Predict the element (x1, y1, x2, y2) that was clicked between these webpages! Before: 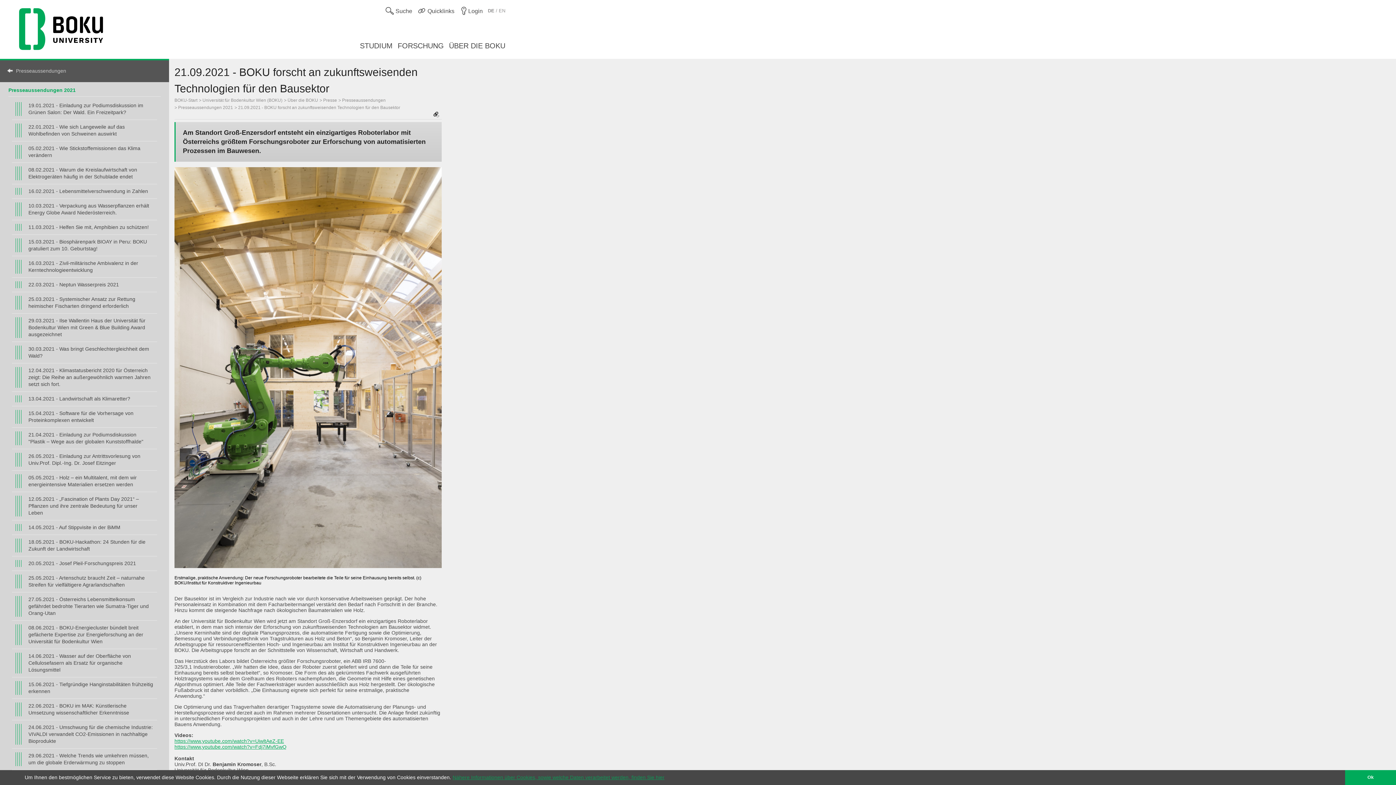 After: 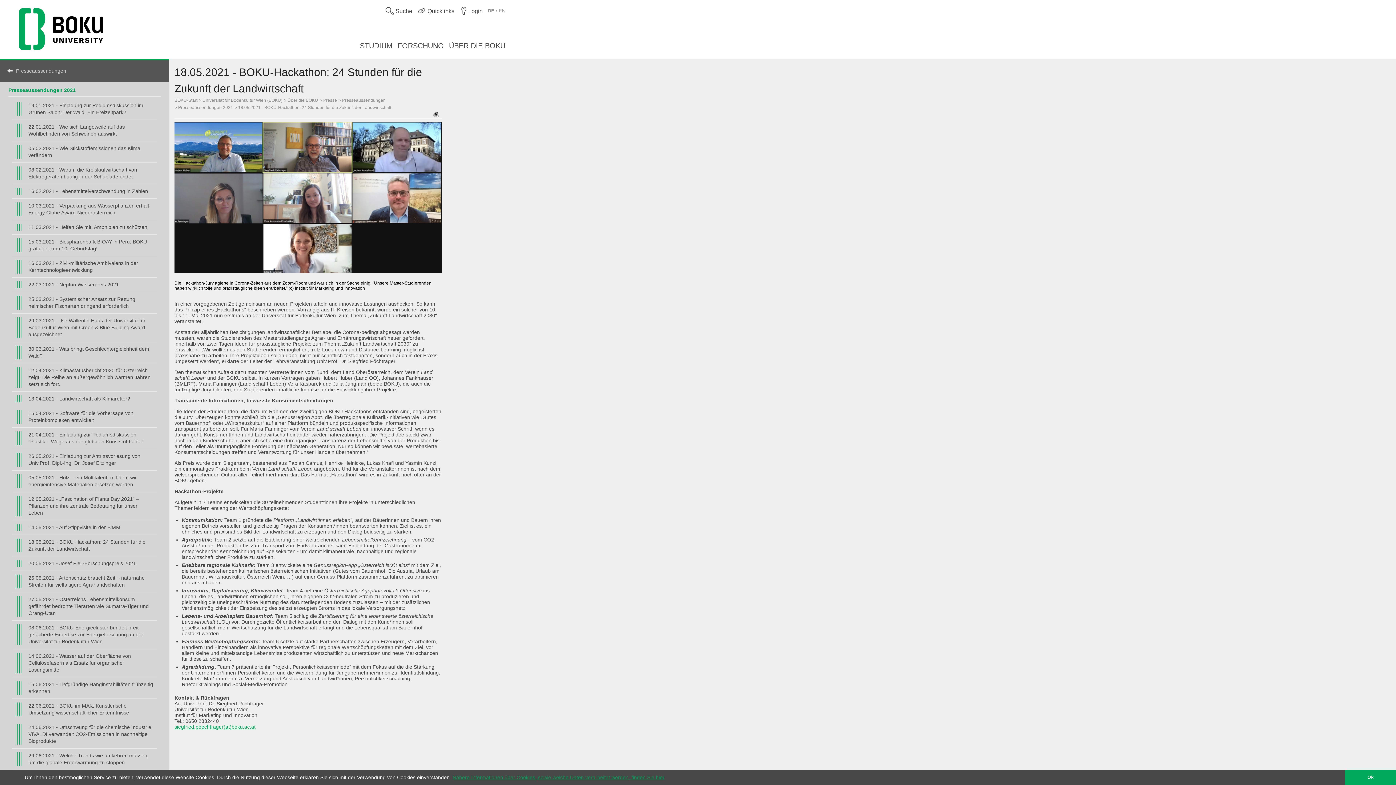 Action: bbox: (15, 538, 153, 552) label: 18.05.2021 - BOKU-Hackathon: 24 Stunden für die Zukunft der Landwirtschaft